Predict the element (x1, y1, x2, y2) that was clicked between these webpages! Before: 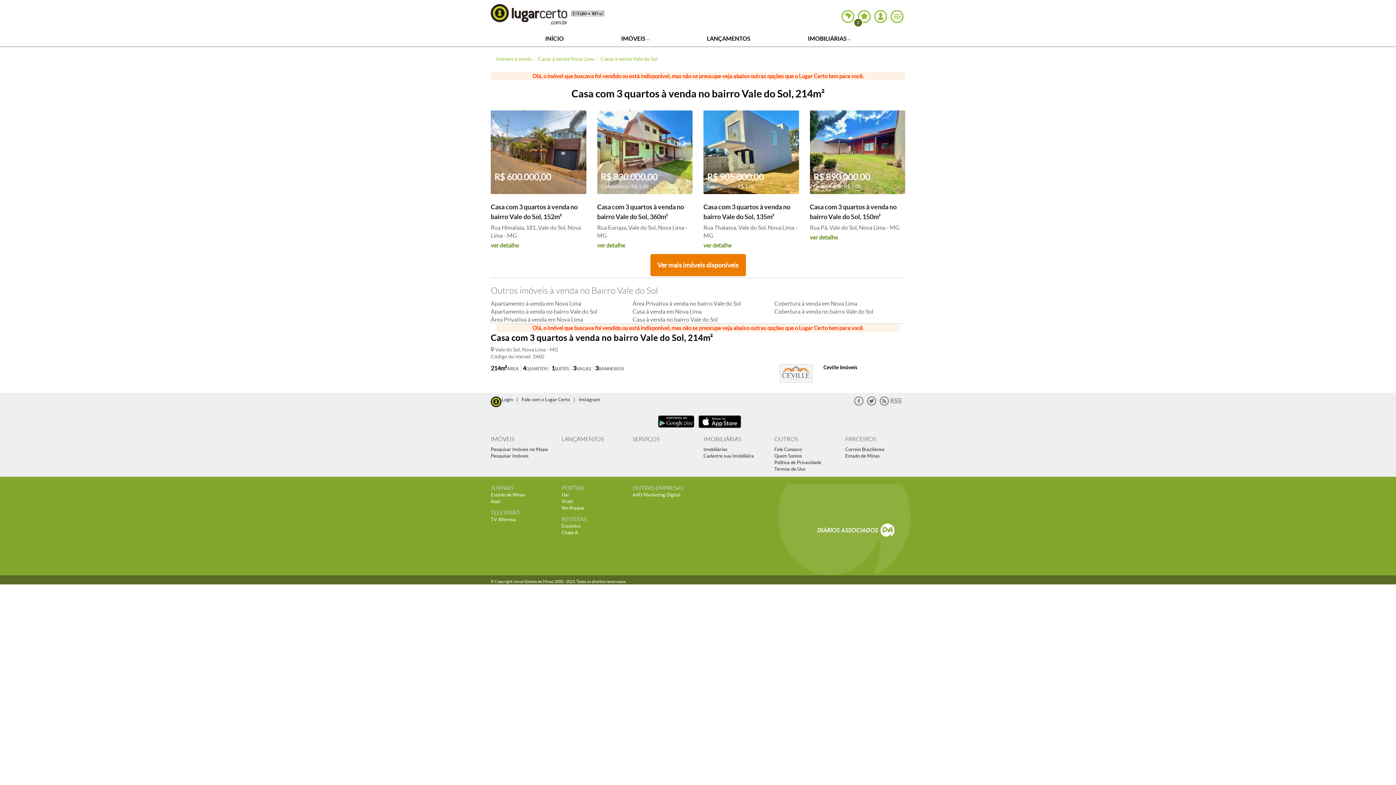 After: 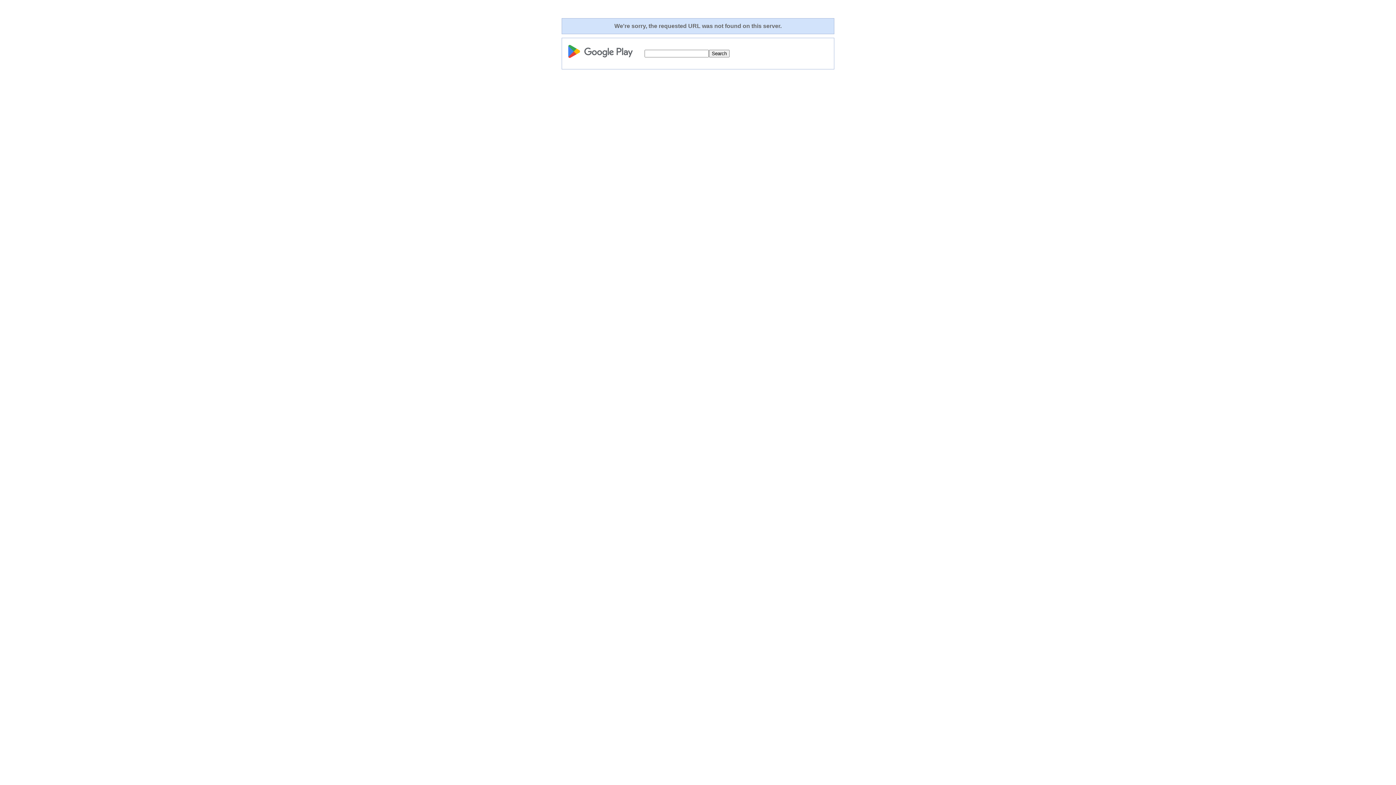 Action: bbox: (654, 426, 698, 431)